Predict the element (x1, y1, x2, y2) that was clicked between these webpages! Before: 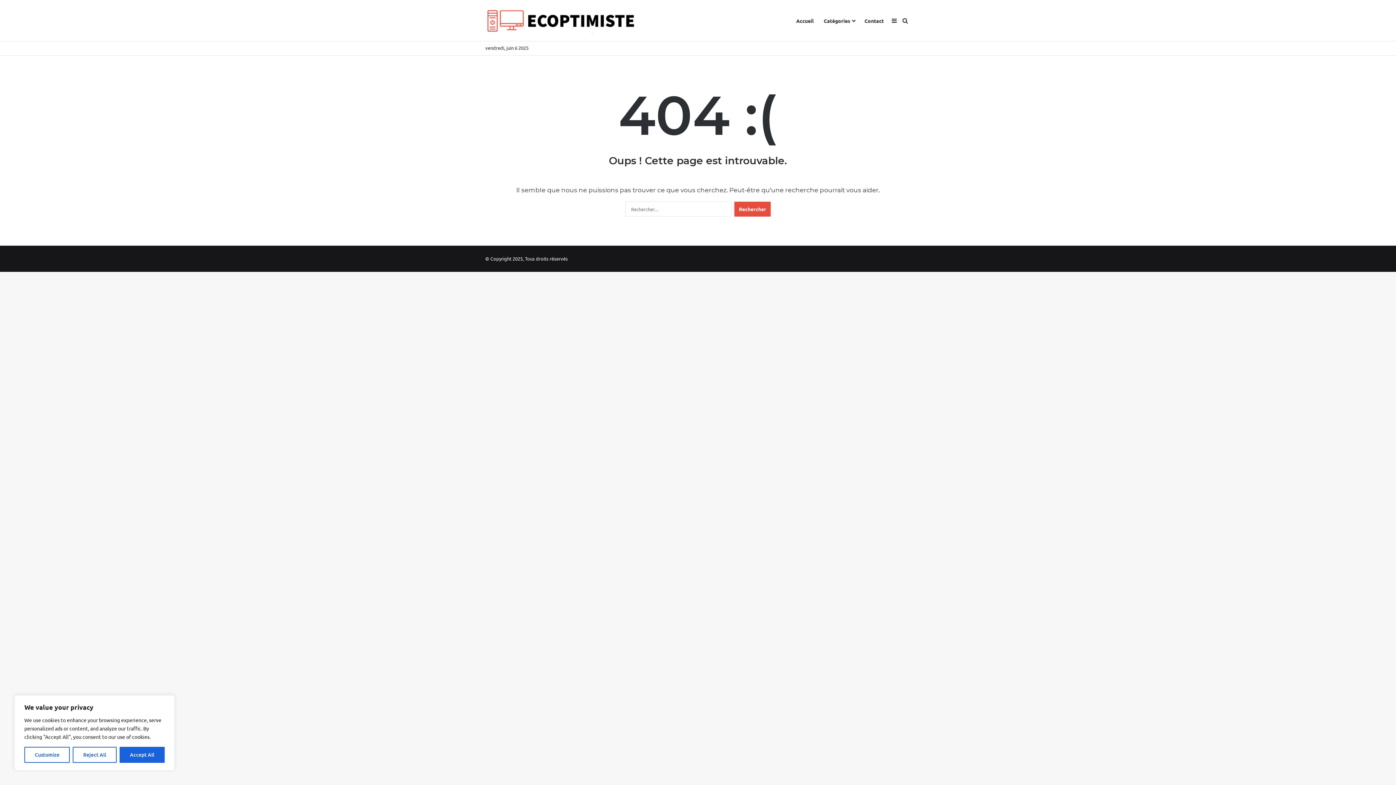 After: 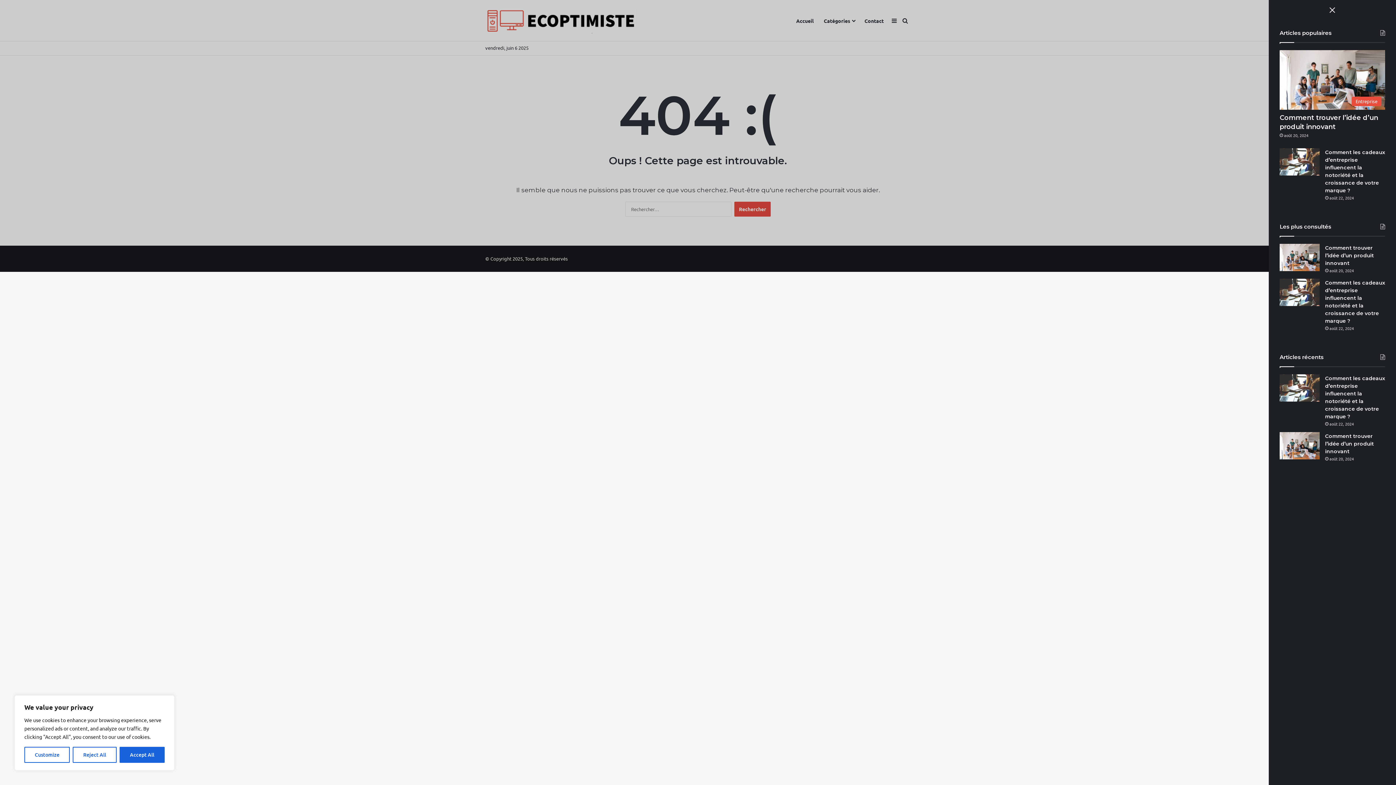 Action: label: Sidebar (barre latérale) bbox: (889, 0, 900, 41)